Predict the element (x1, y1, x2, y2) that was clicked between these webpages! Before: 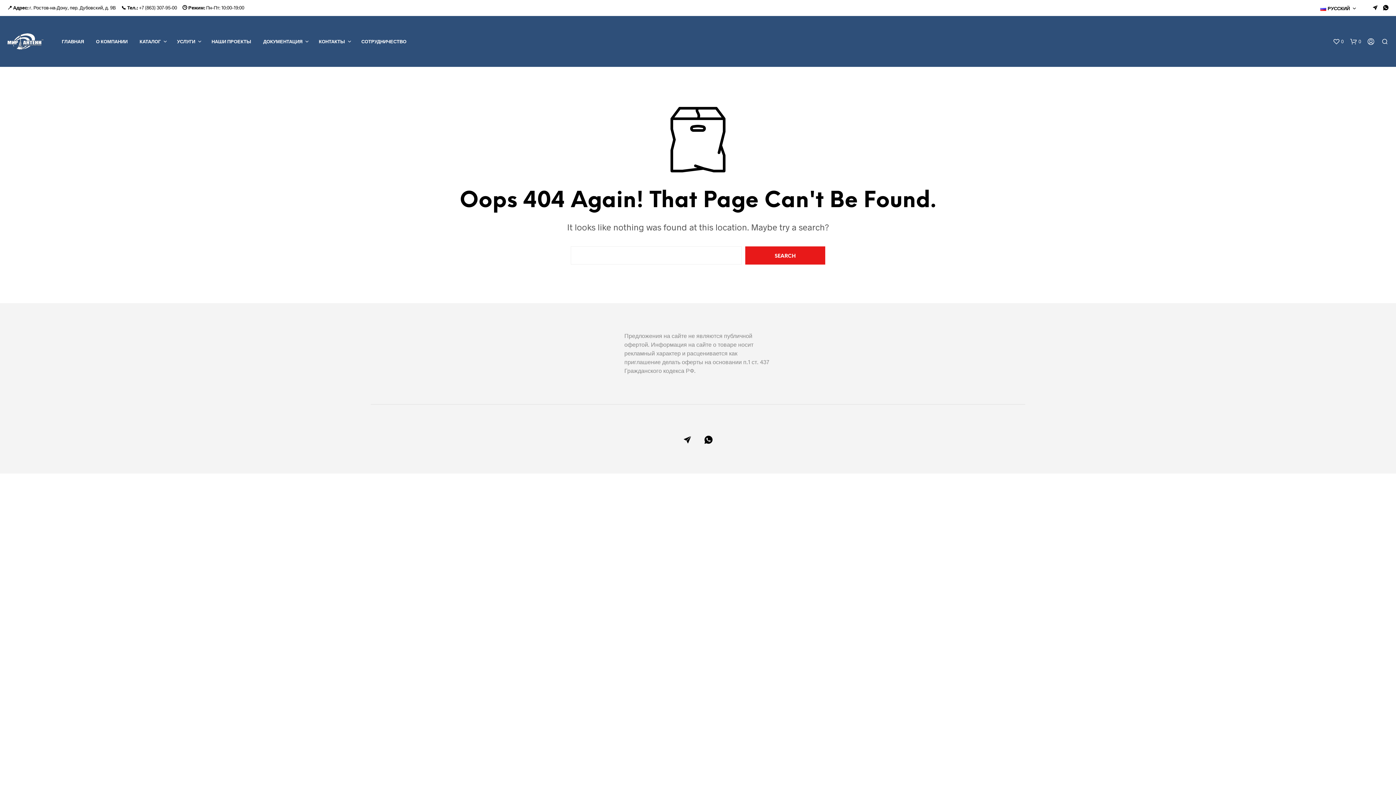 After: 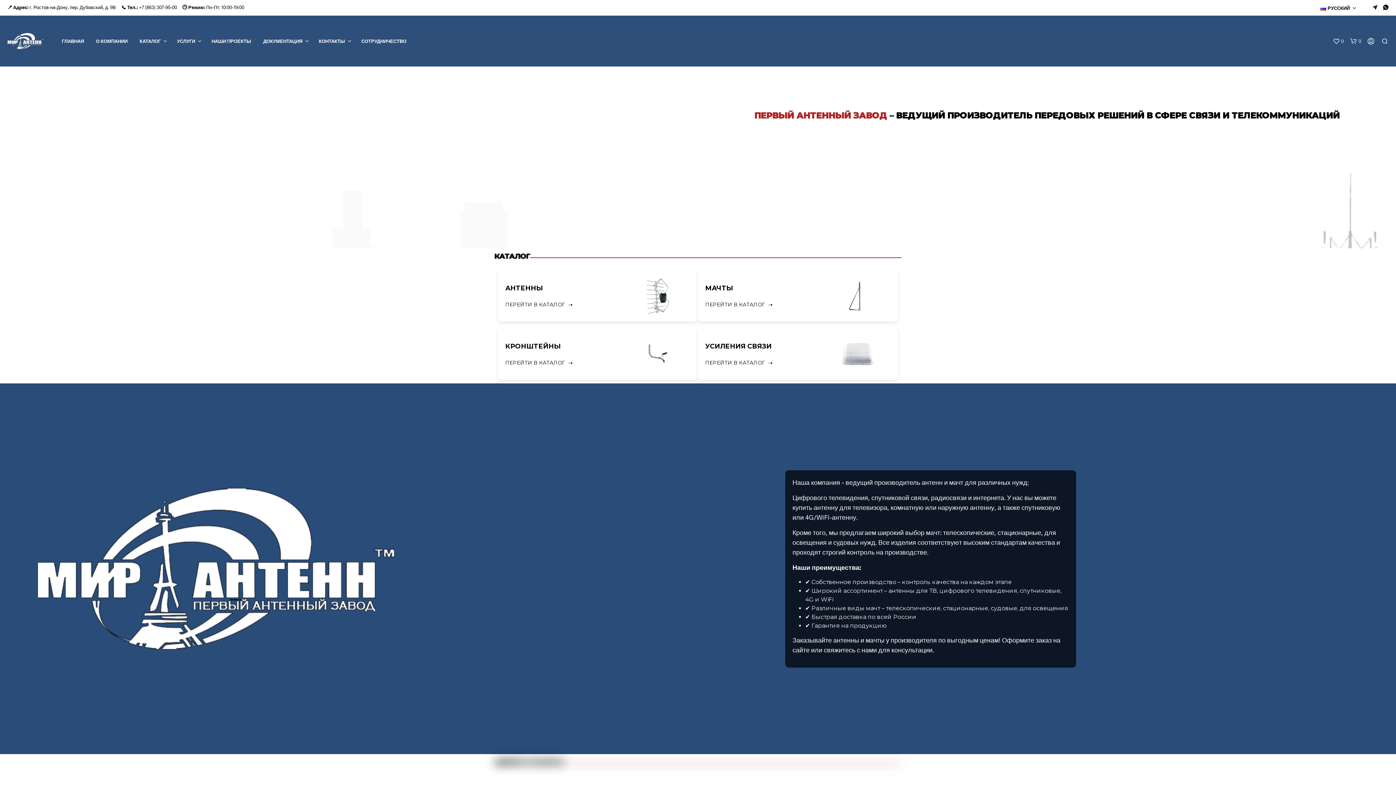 Action: bbox: (171, 38, 200, 45) label: УСЛУГИ